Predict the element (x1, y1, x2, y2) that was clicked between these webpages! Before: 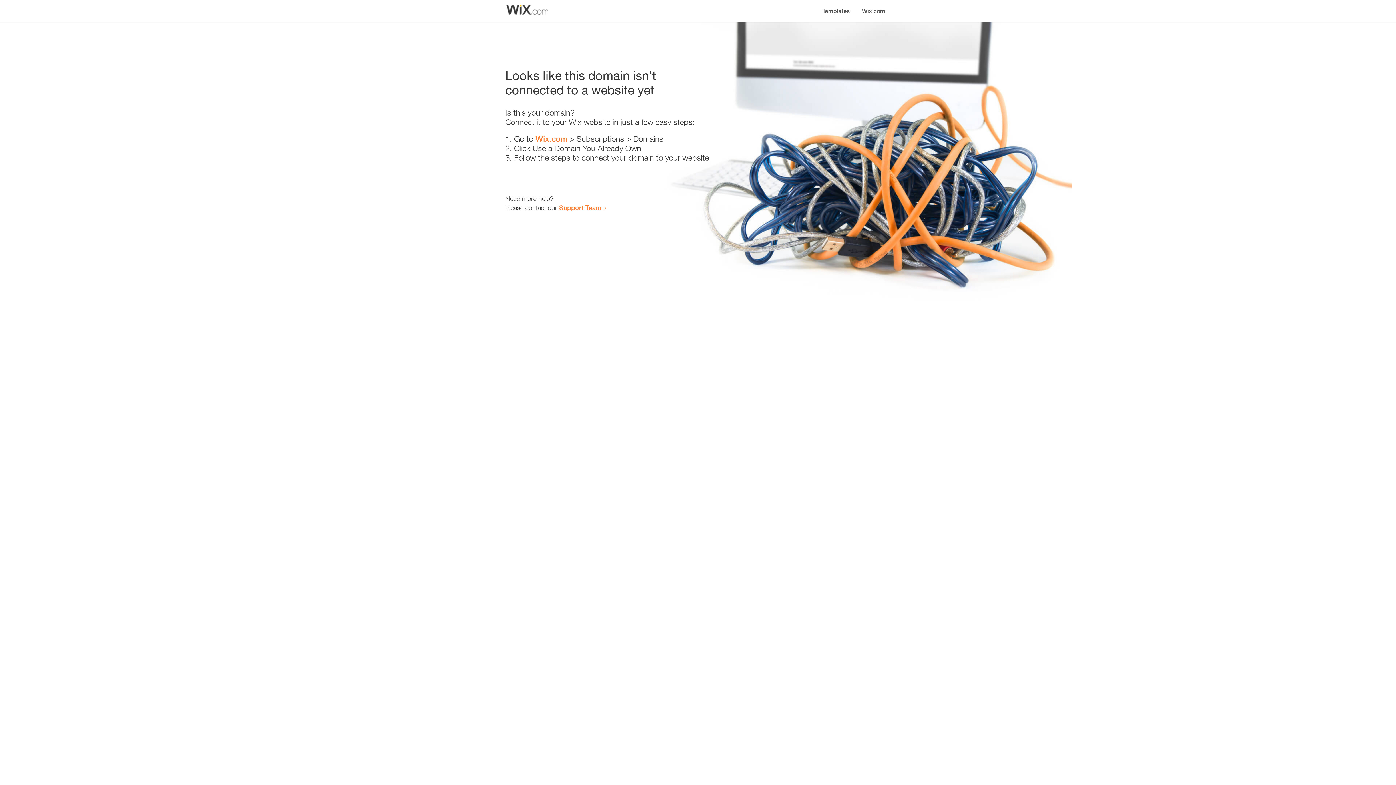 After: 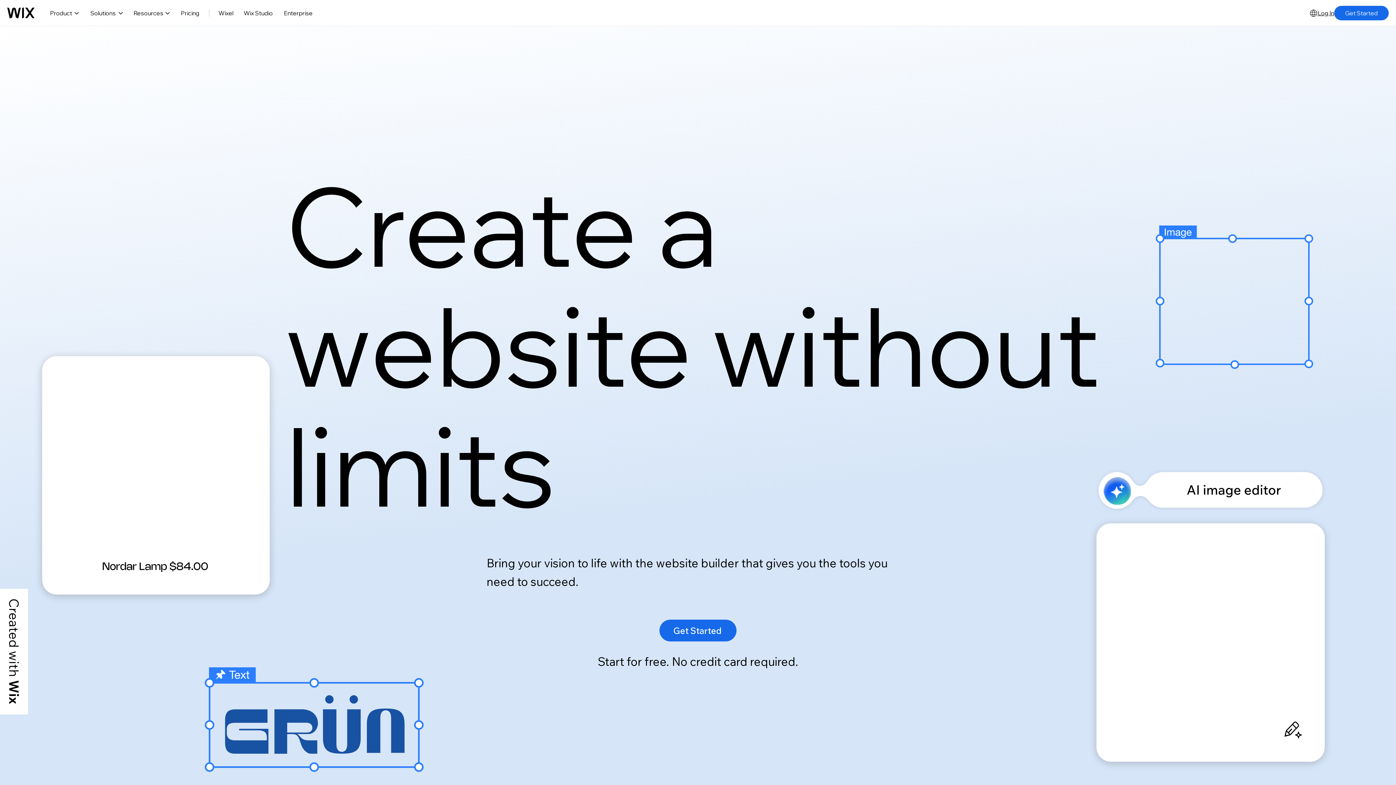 Action: label: Wix.com bbox: (856, 0, 890, 14)